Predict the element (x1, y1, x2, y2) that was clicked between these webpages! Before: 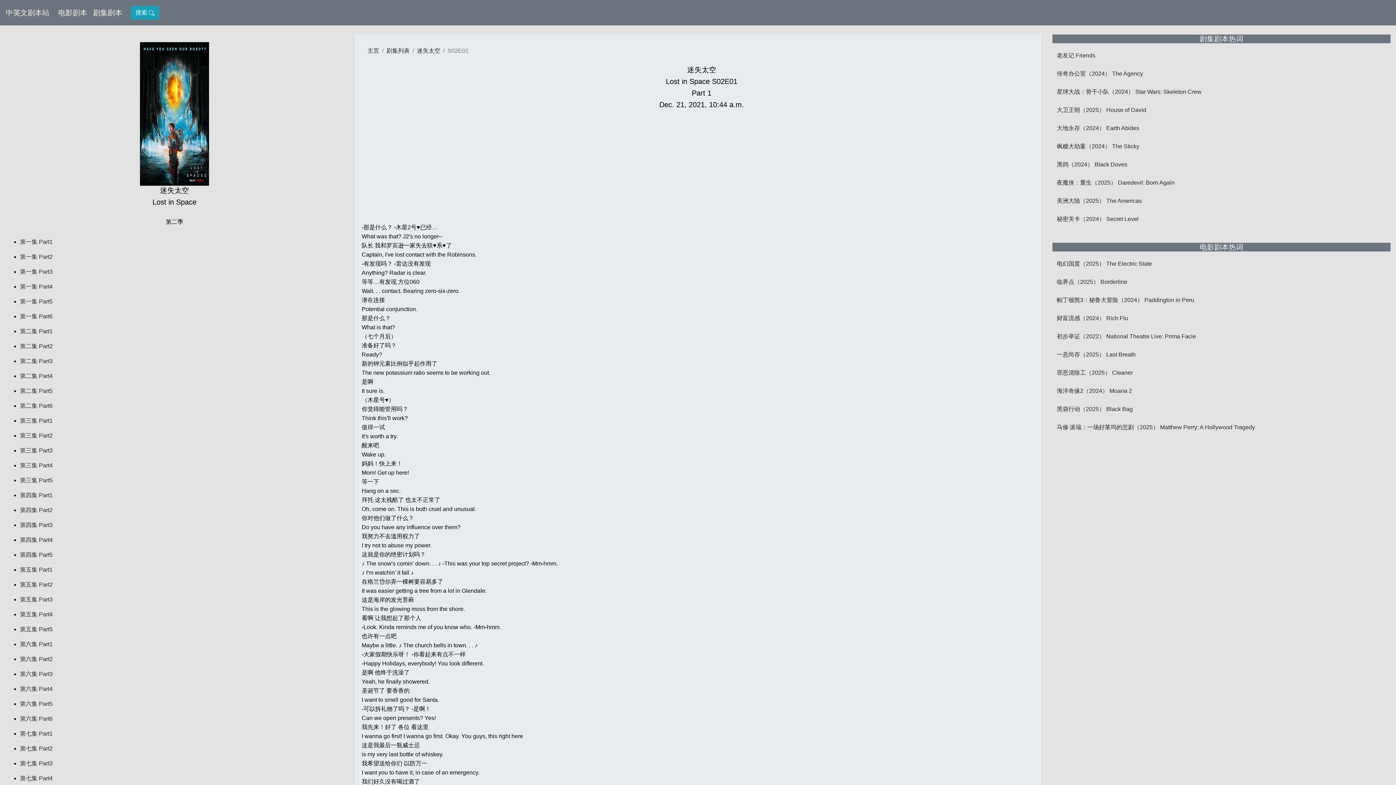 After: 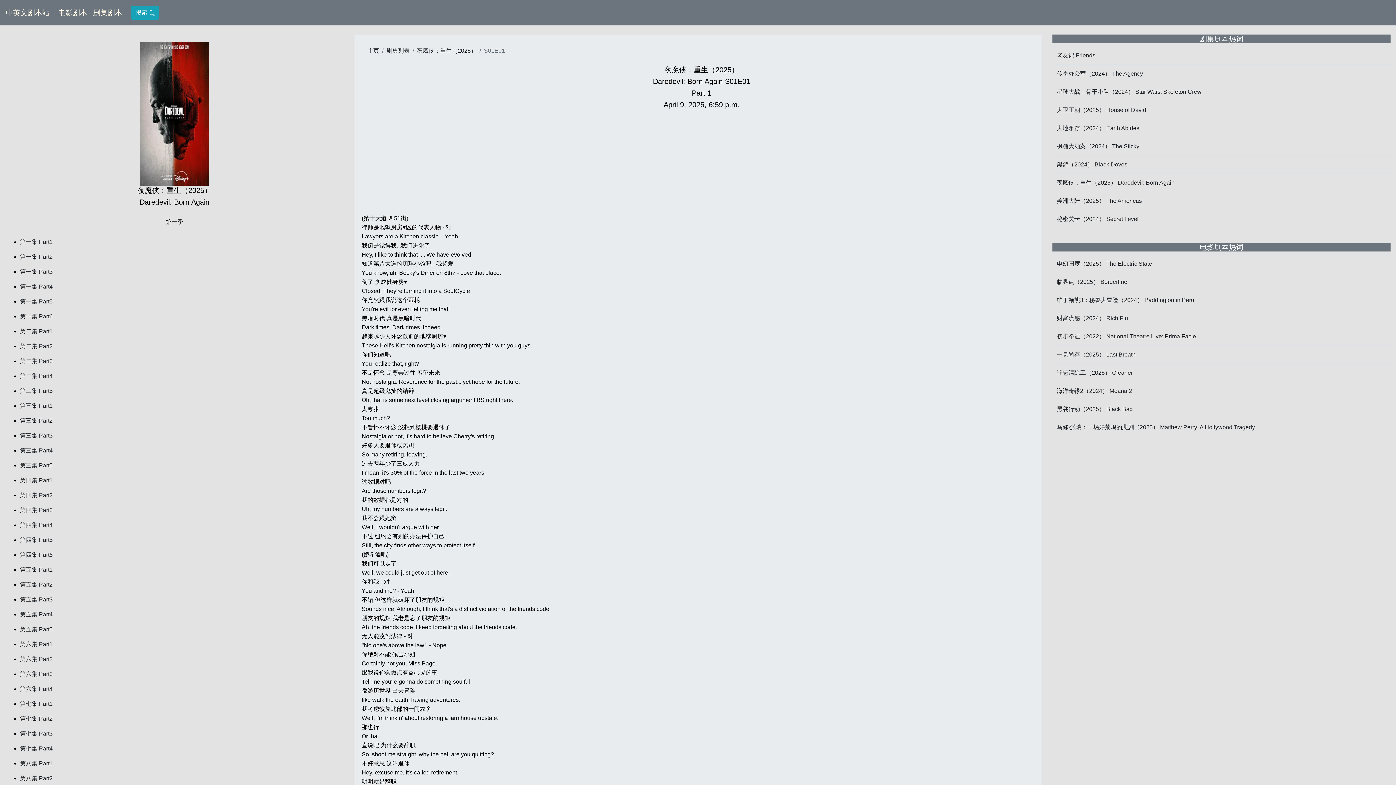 Action: bbox: (1057, 179, 1174, 185) label: 夜魔侠：重生（2025） Daredevil: Born Again